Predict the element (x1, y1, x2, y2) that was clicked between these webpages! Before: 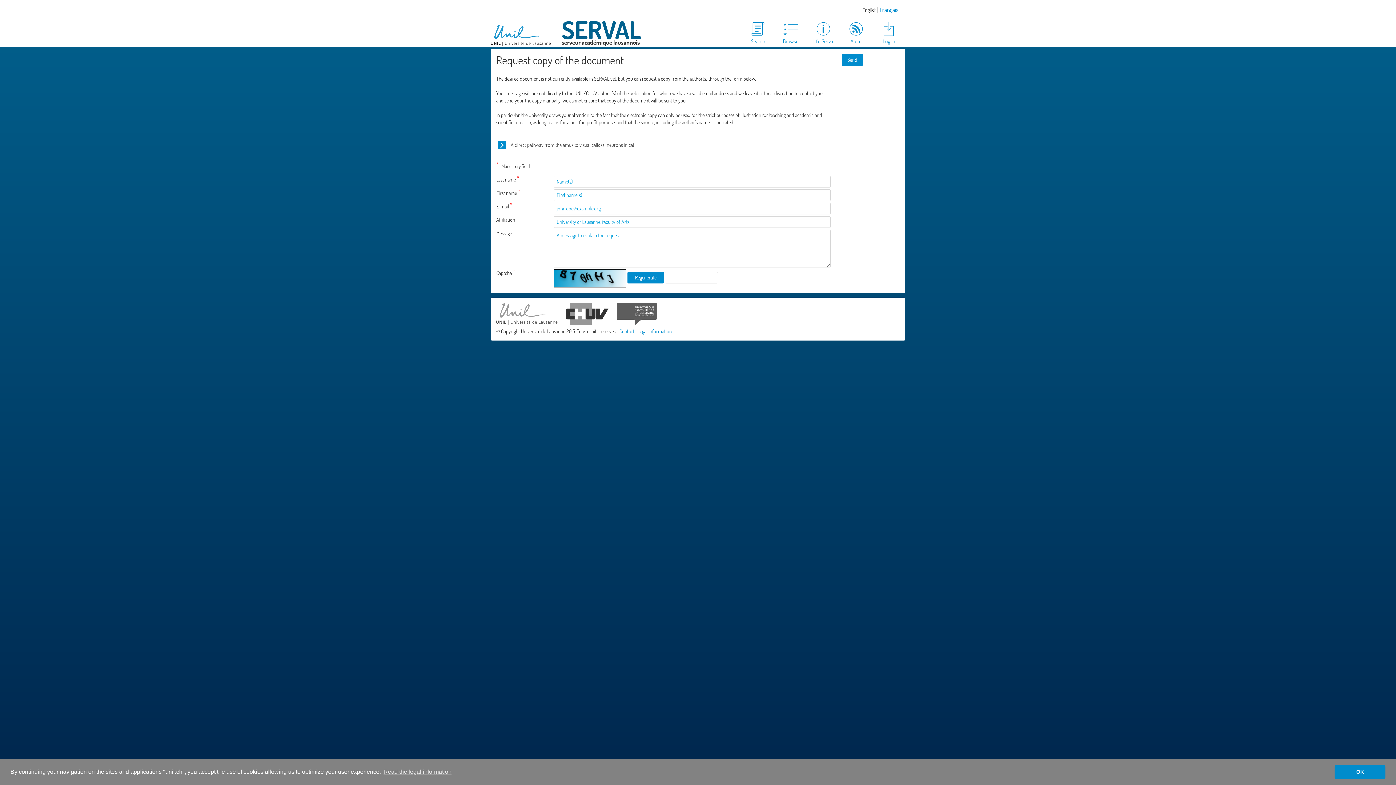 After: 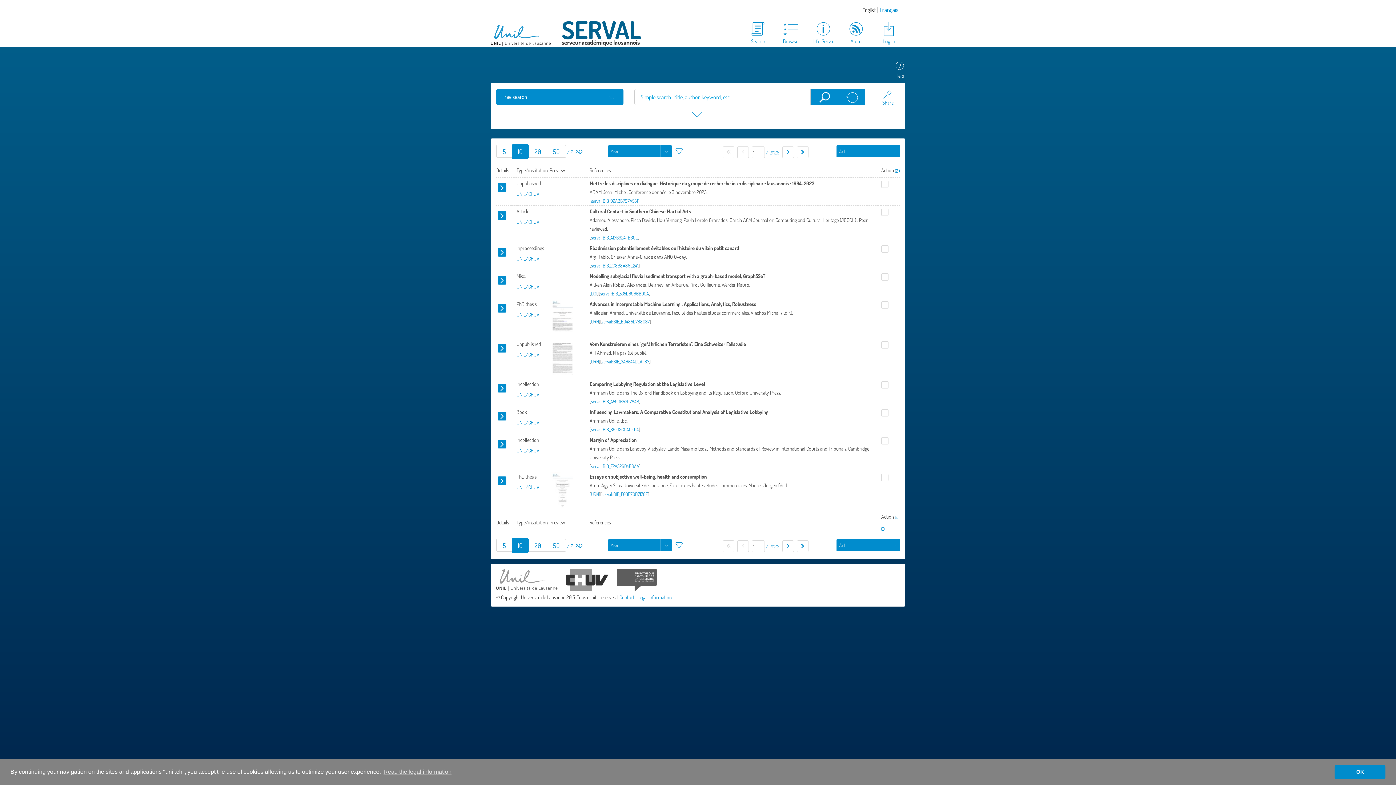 Action: label: Search bbox: (741, 20, 774, 45)